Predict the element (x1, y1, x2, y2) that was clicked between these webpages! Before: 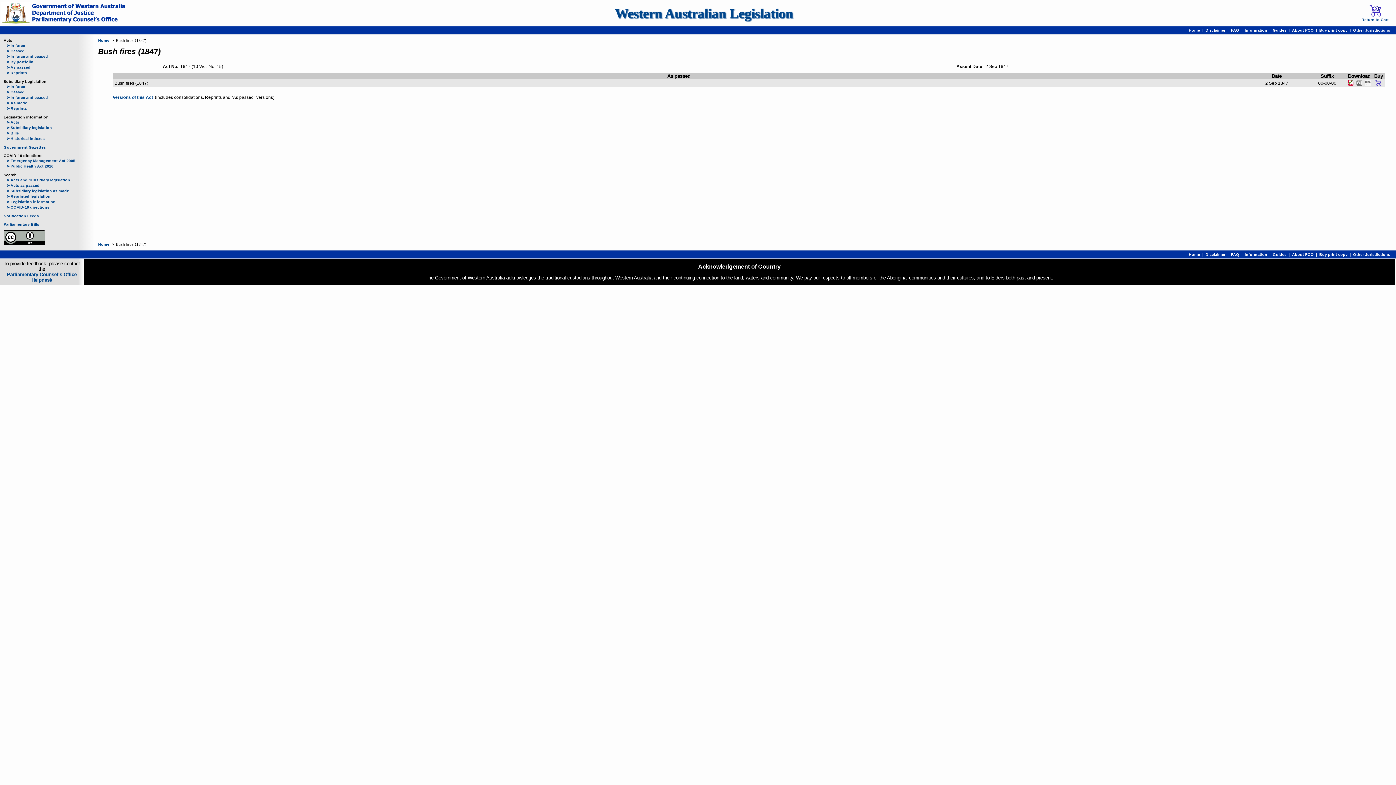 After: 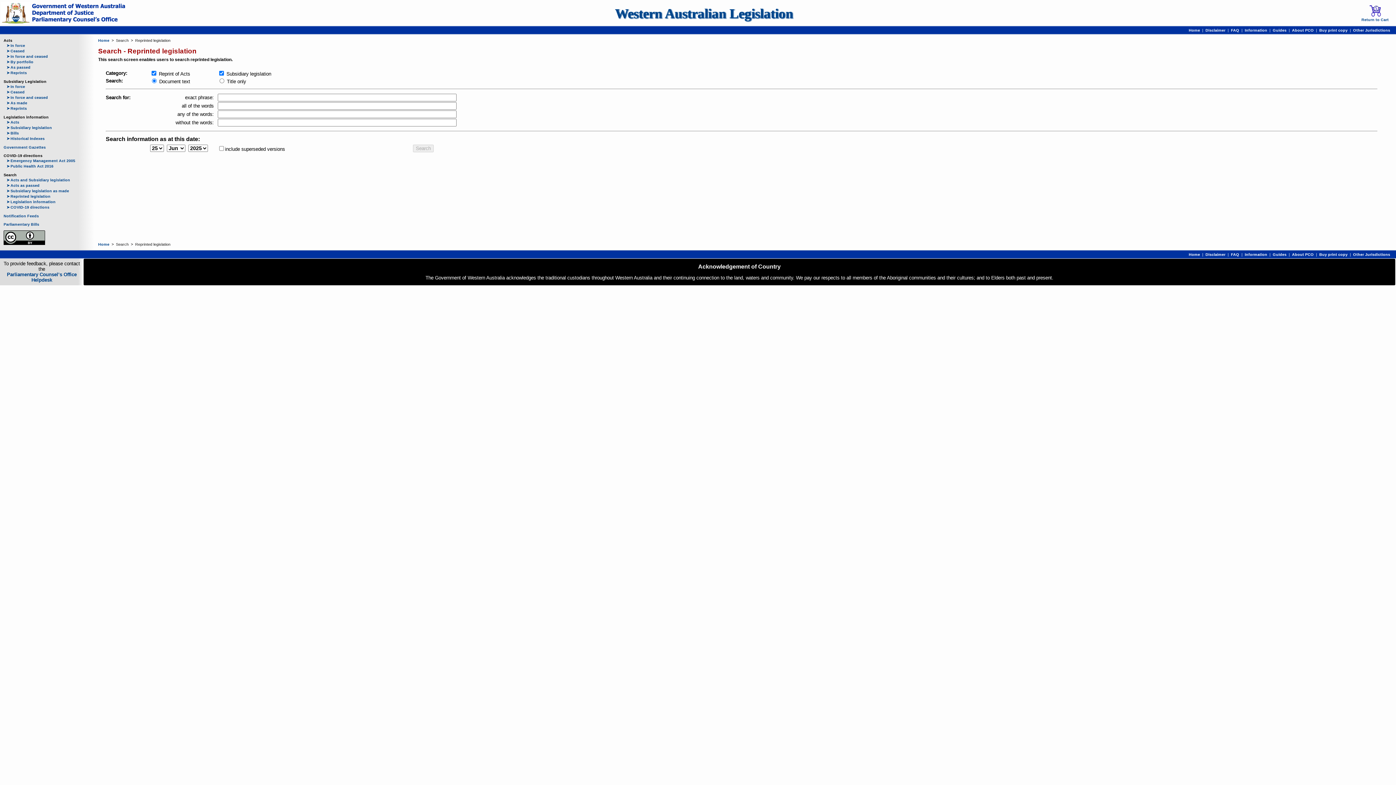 Action: label: ➤Reprinted legislation bbox: (6, 194, 50, 198)